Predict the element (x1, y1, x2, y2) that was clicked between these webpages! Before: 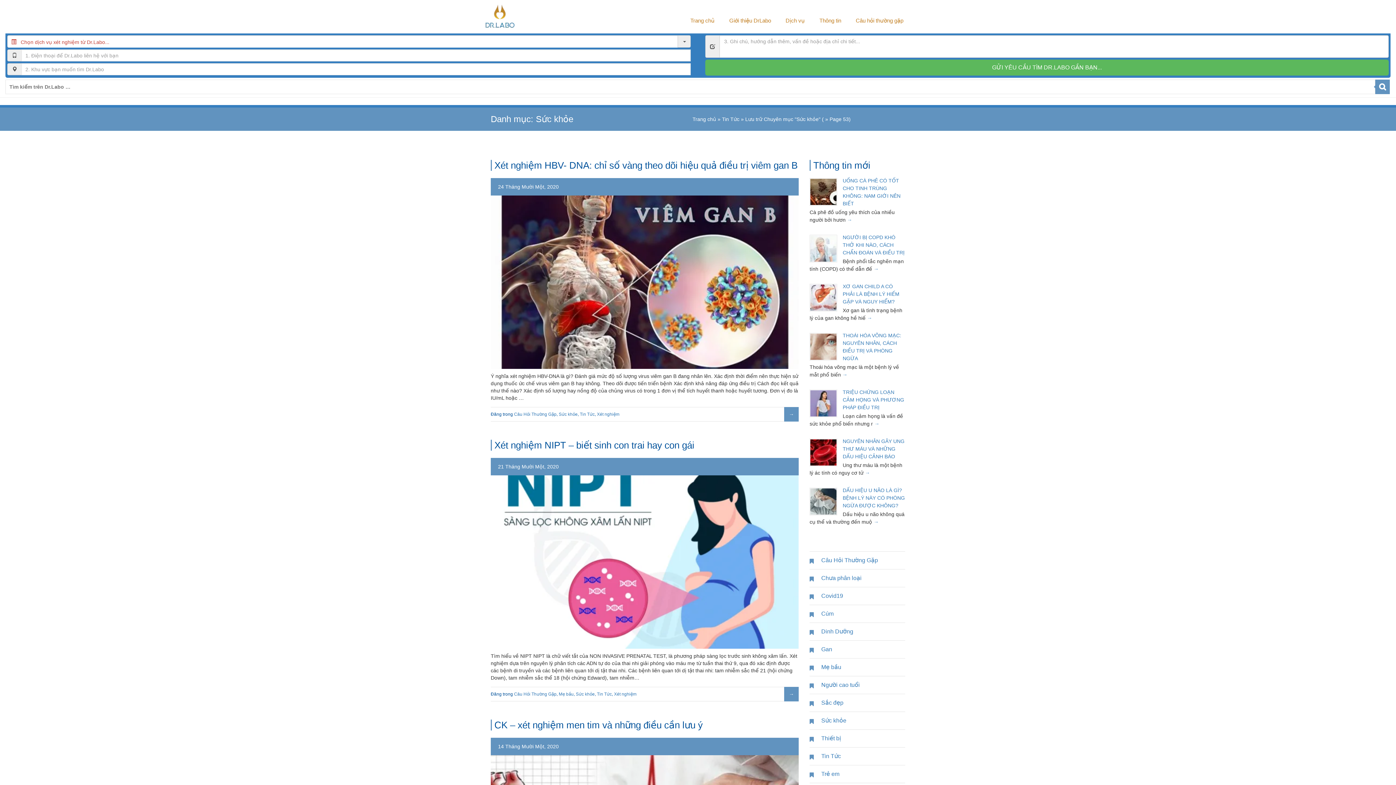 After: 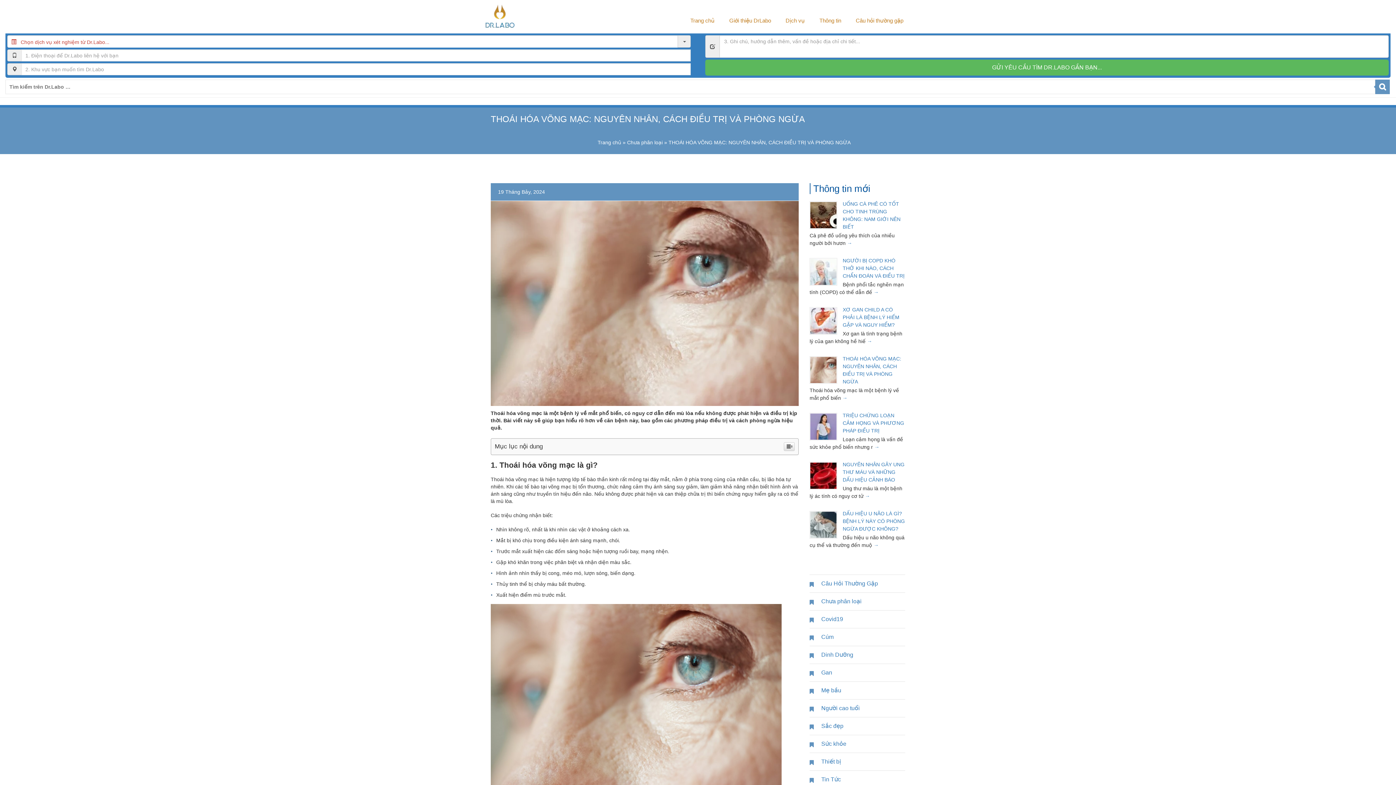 Action: bbox: (842, 372, 847, 377)